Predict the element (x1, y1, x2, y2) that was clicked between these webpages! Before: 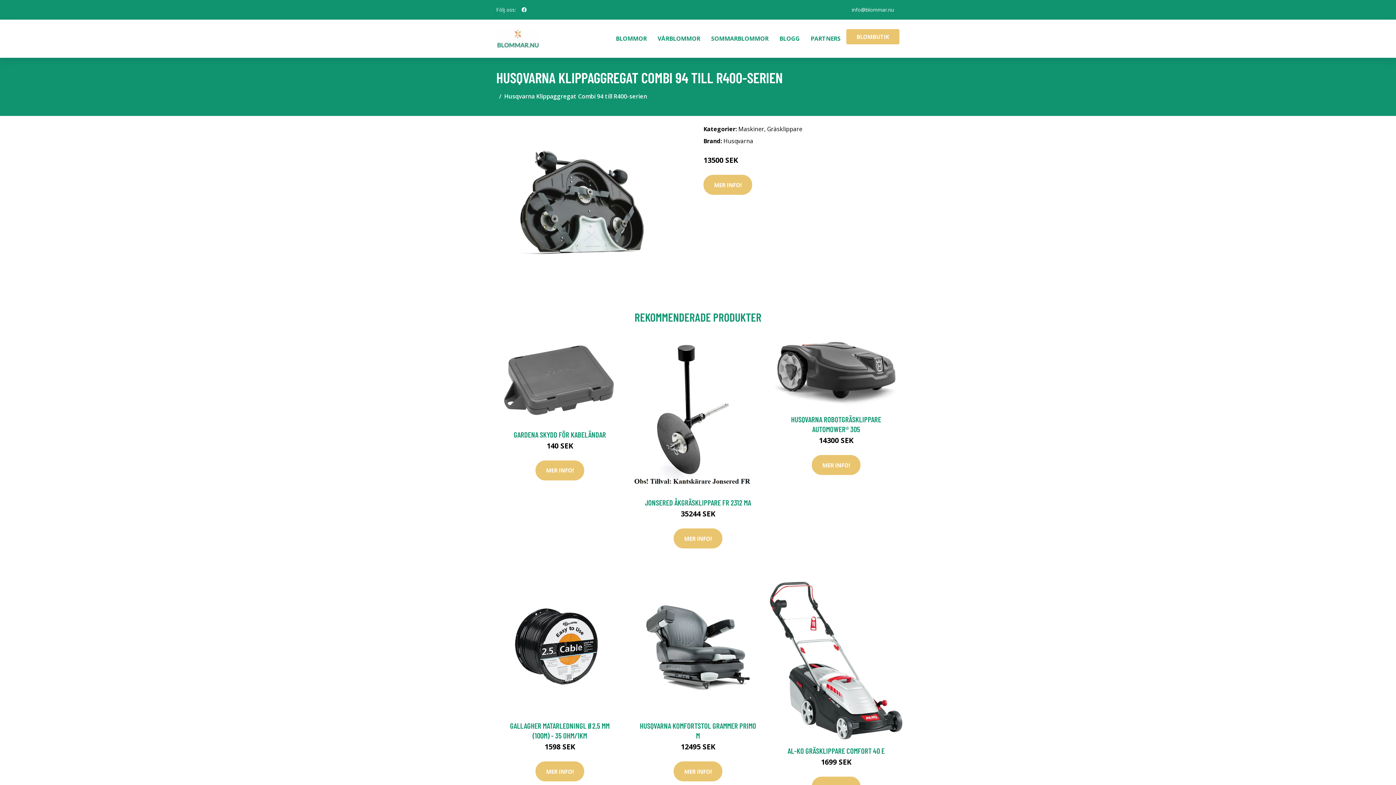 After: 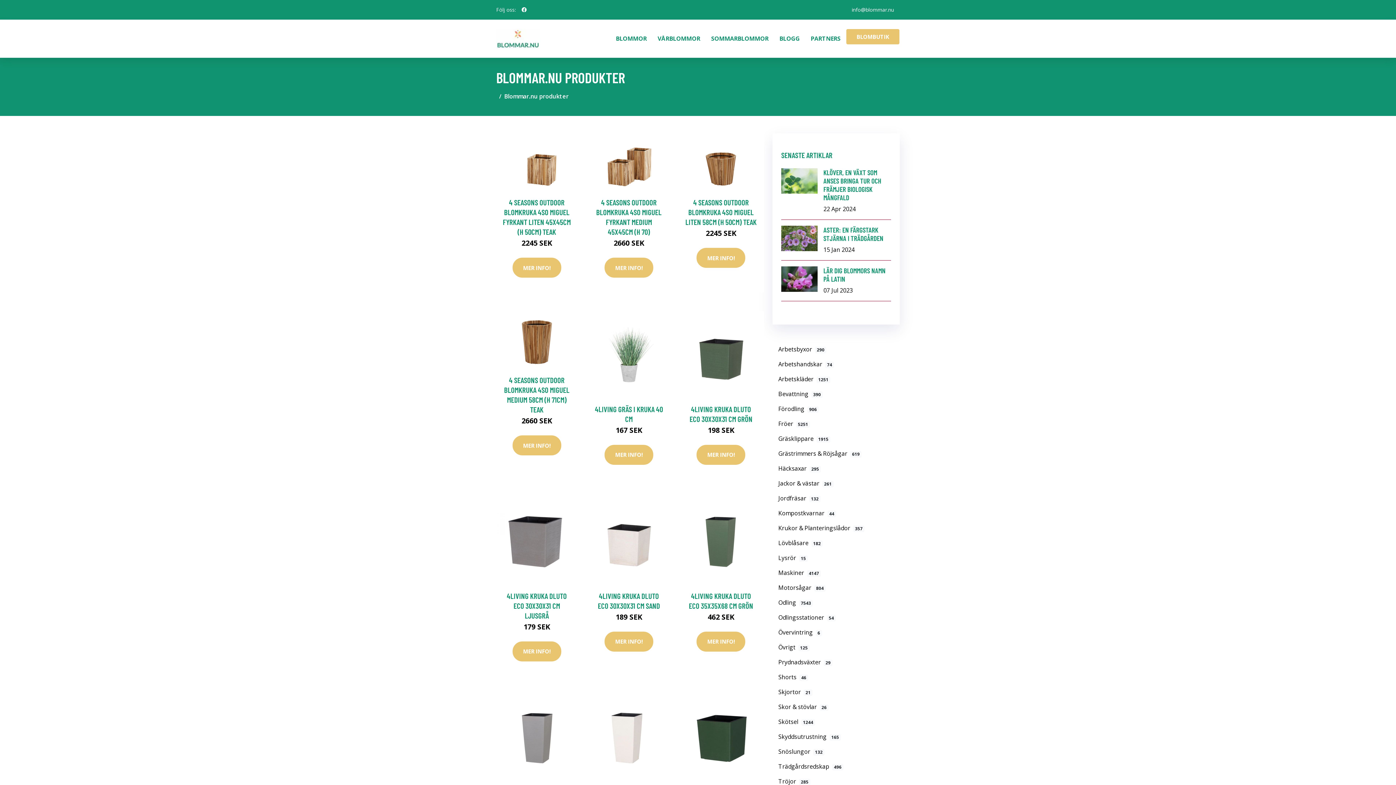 Action: bbox: (846, 28, 900, 44) label: BLOMBUTIK